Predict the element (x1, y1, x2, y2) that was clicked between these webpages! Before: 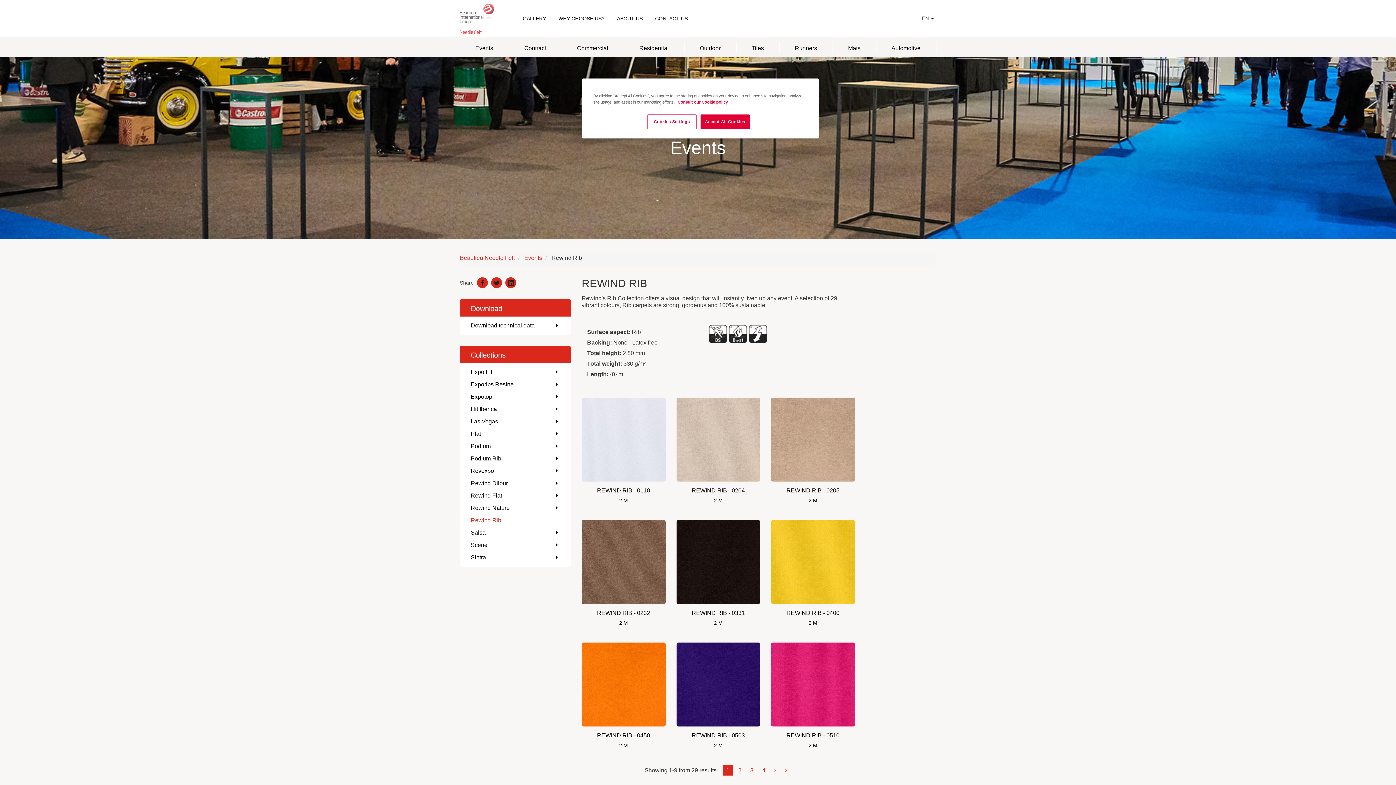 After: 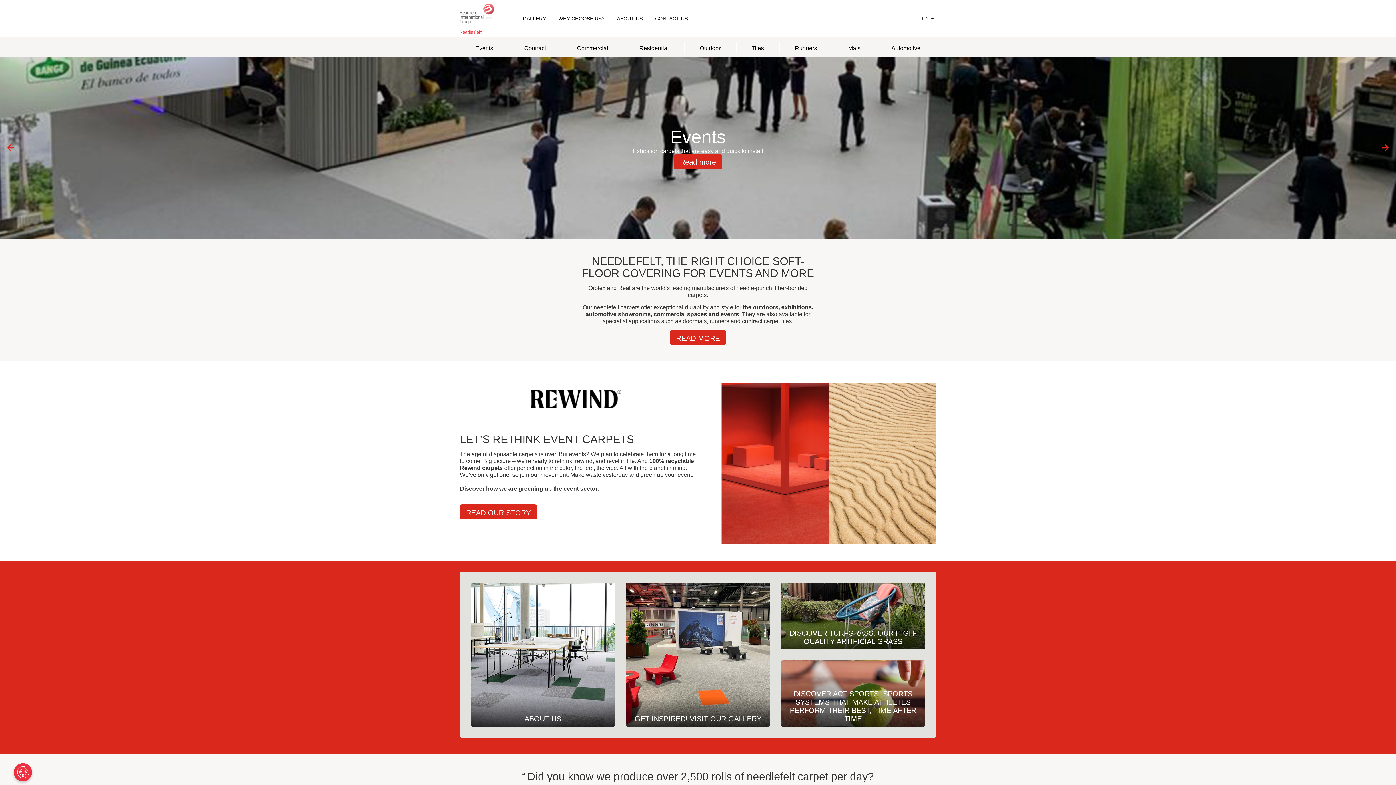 Action: bbox: (460, 3, 494, 33)